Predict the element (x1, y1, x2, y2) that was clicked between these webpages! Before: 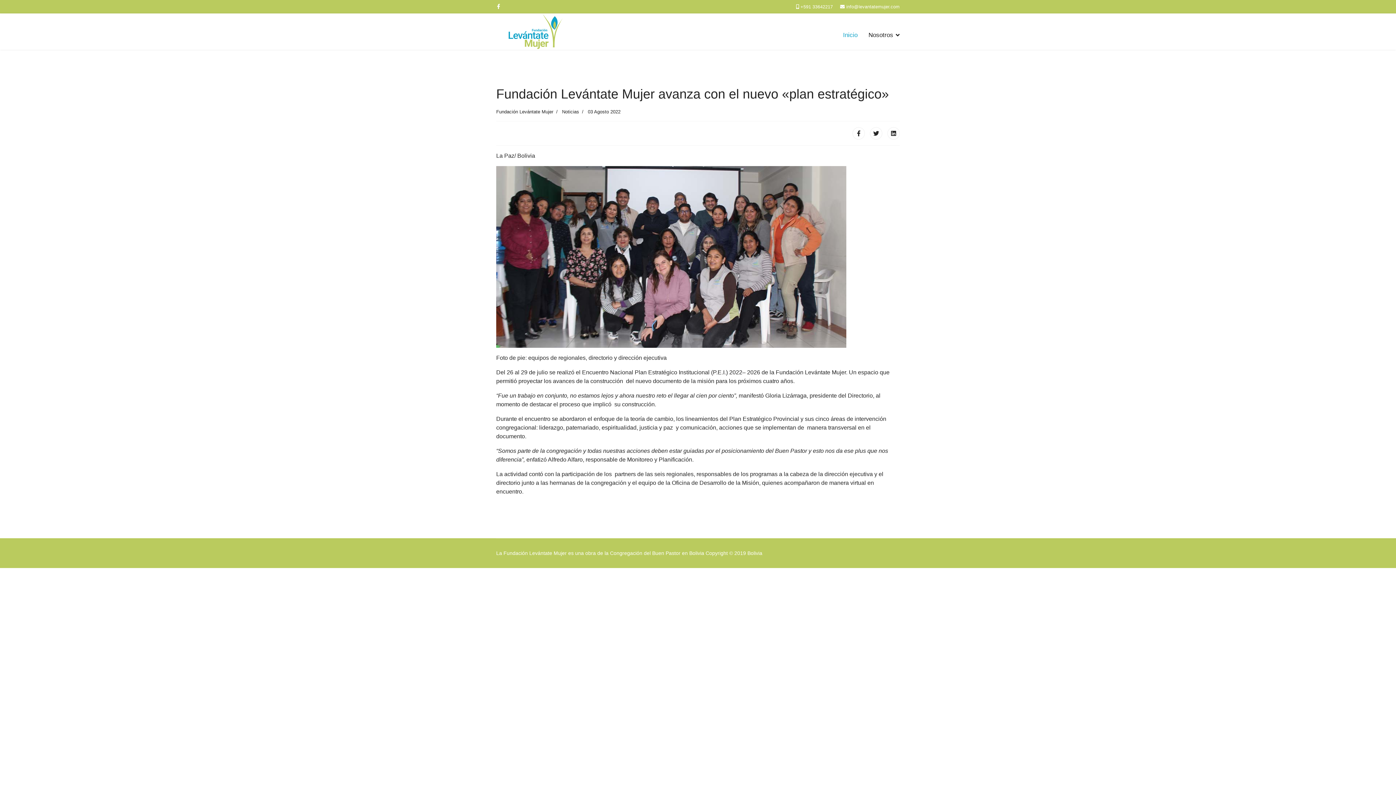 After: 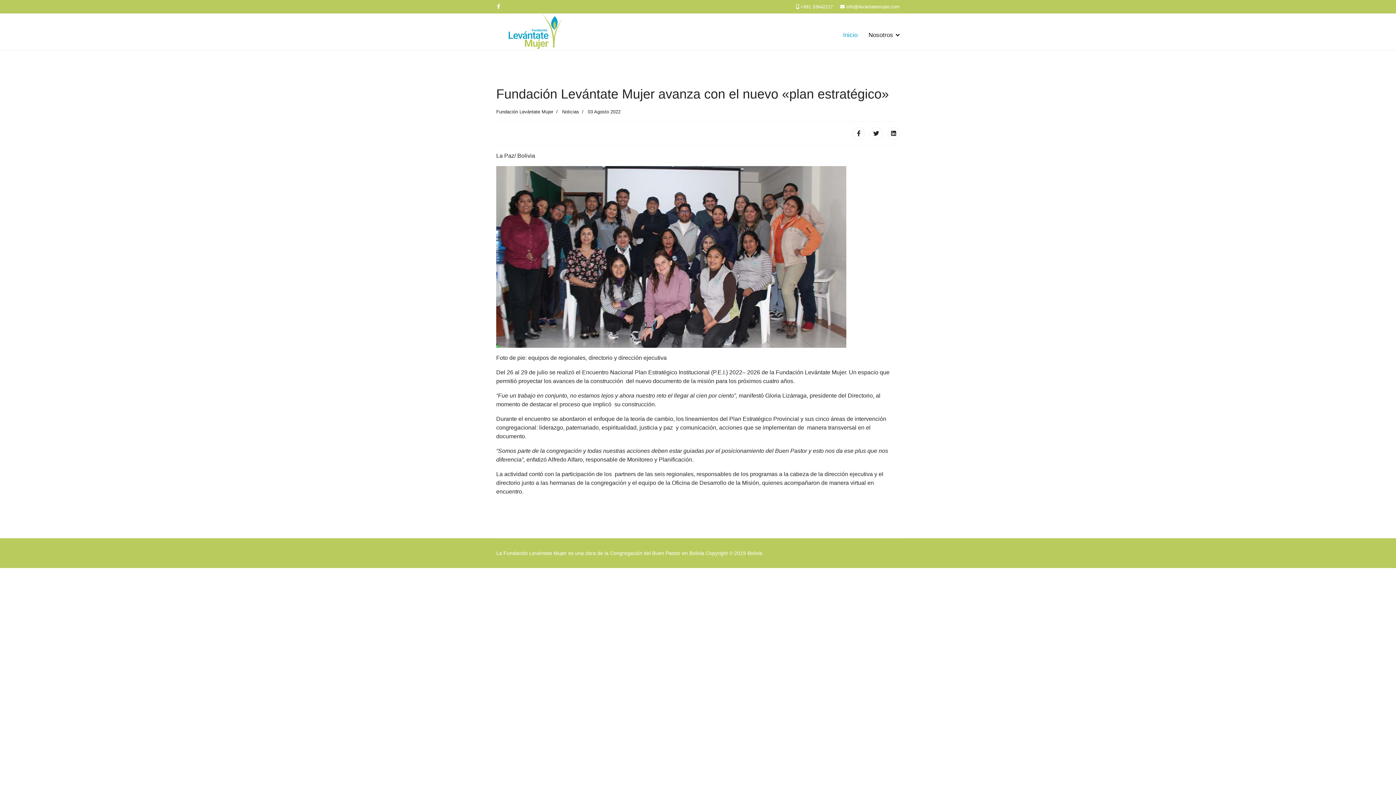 Action: bbox: (846, 4, 900, 9) label: info@levantatemujer.com